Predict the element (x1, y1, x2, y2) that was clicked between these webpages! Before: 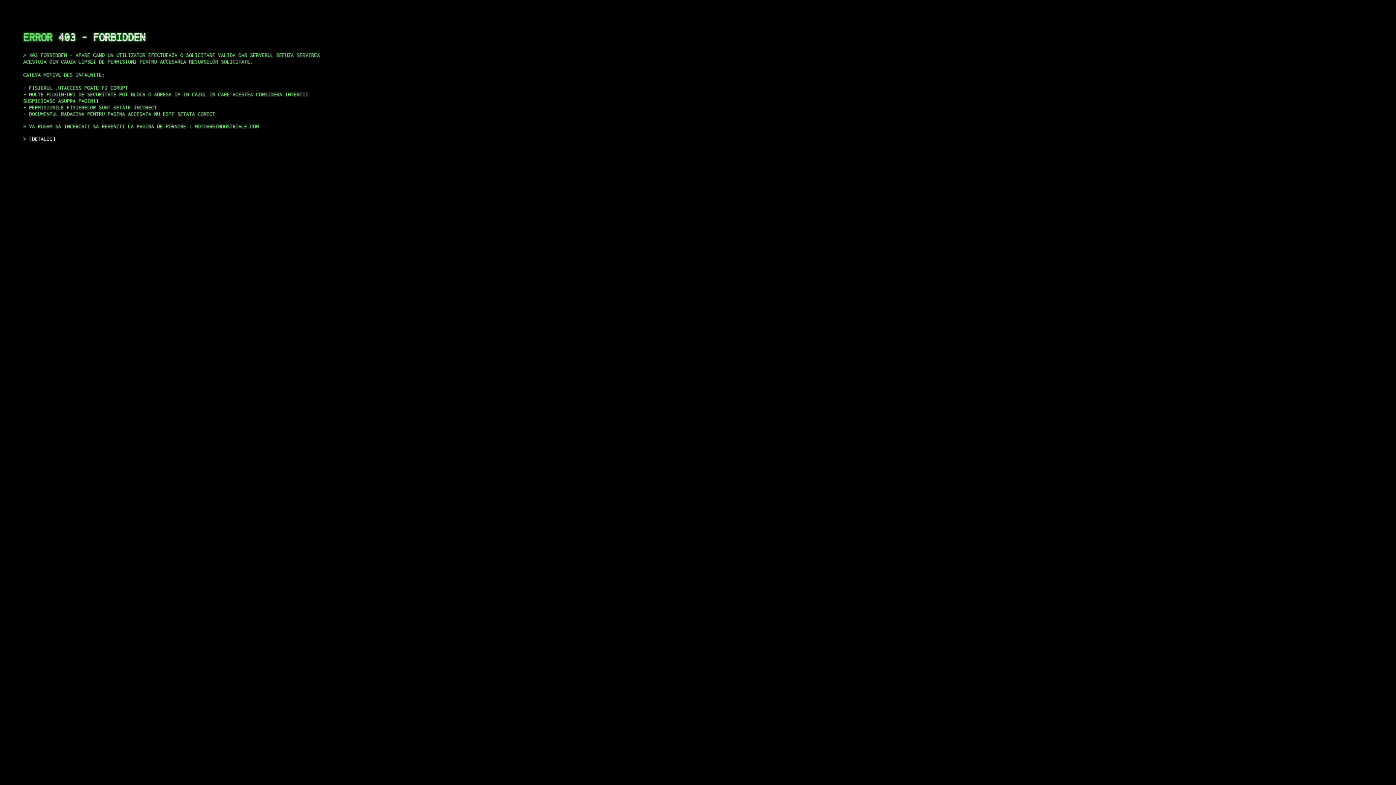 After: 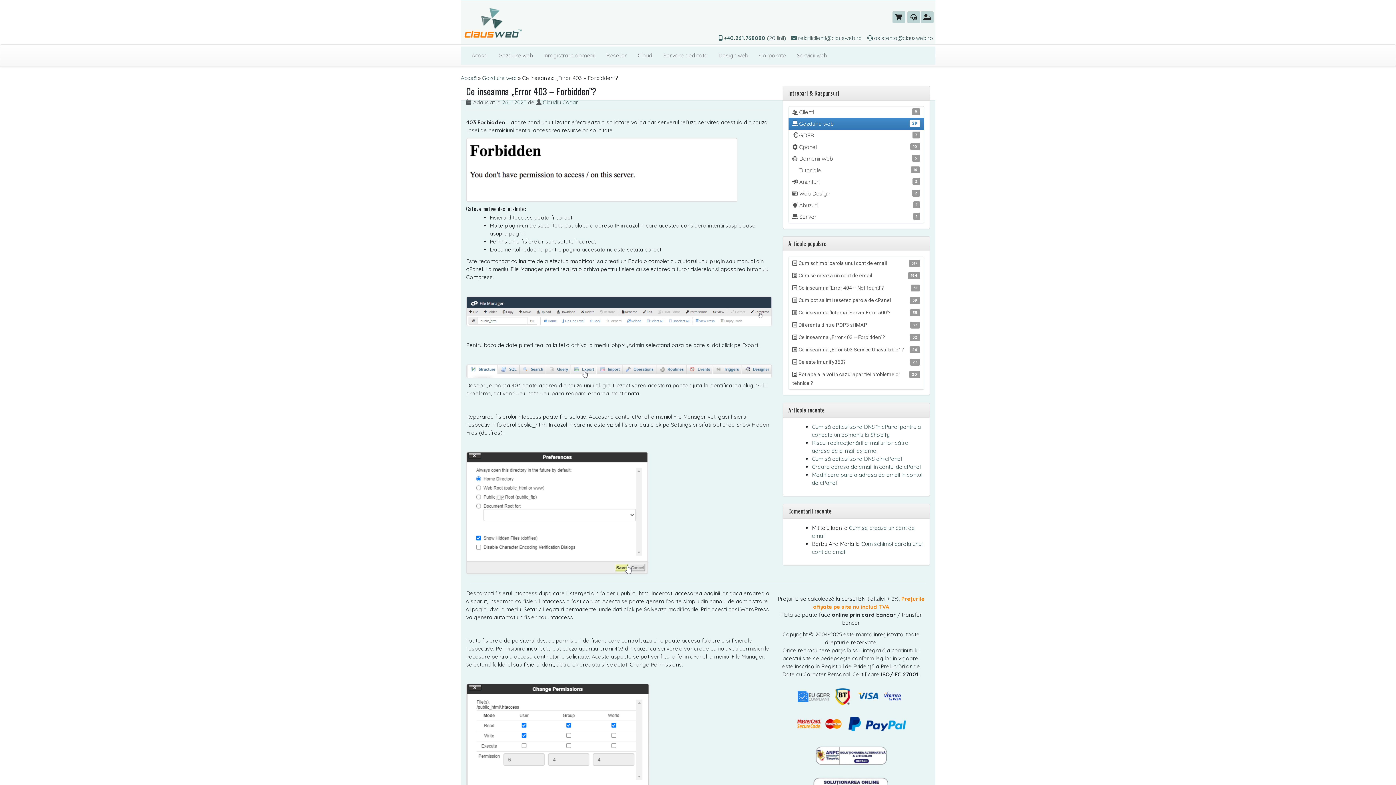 Action: label: DETALII bbox: (29, 135, 55, 141)